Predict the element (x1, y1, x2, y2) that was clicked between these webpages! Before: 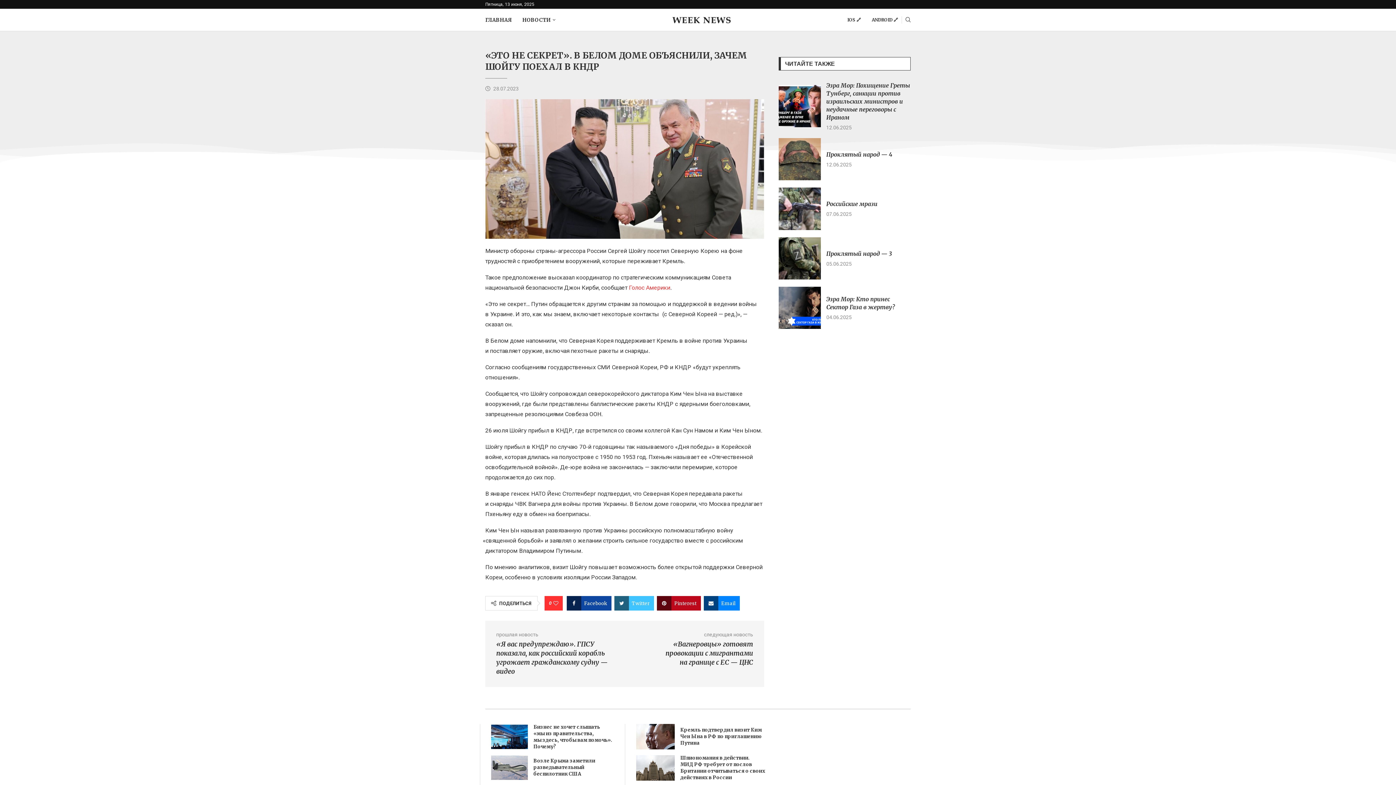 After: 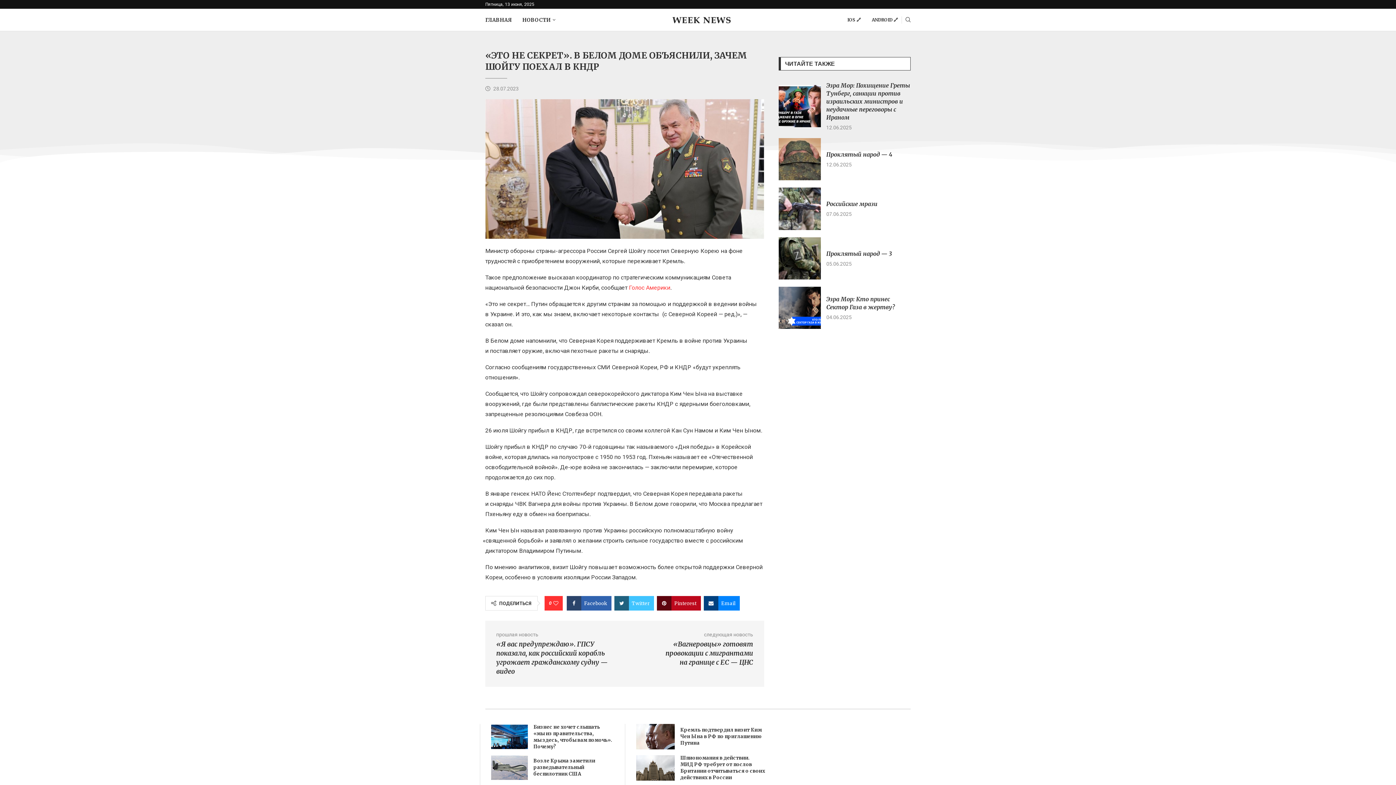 Action: bbox: (566, 596, 611, 610) label: Share on Facebook